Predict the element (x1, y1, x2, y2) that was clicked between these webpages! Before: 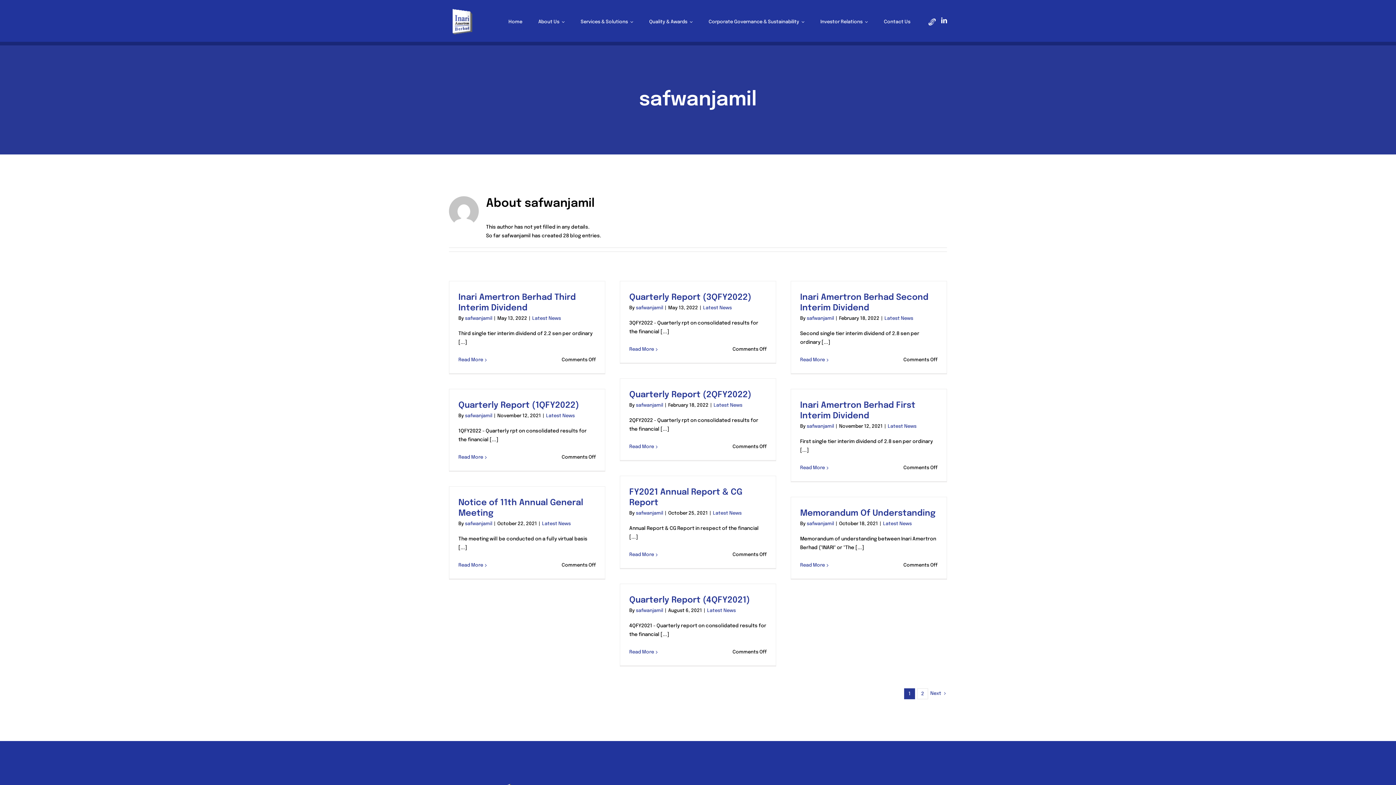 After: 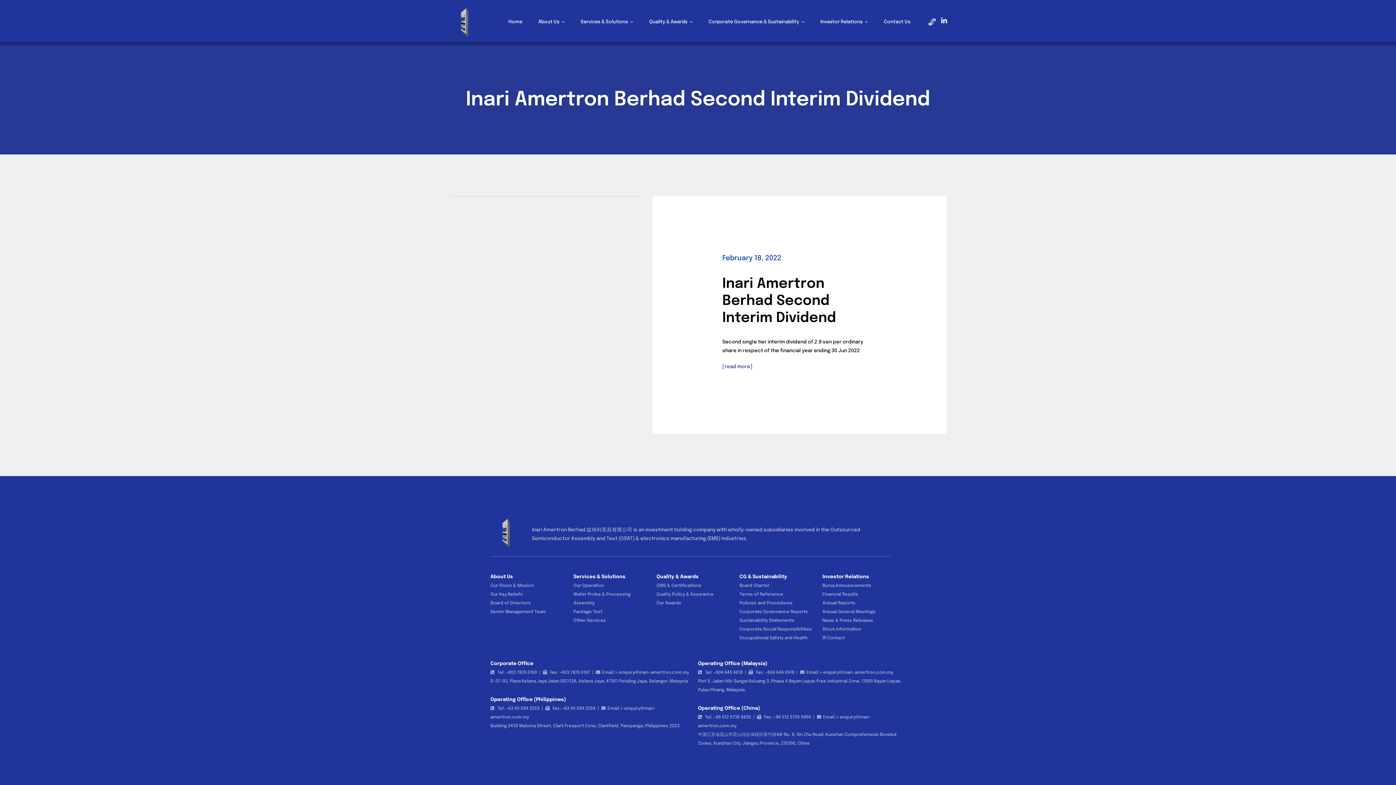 Action: bbox: (800, 357, 825, 362) label: More on Inari Amertron Berhad Second Interim Dividend